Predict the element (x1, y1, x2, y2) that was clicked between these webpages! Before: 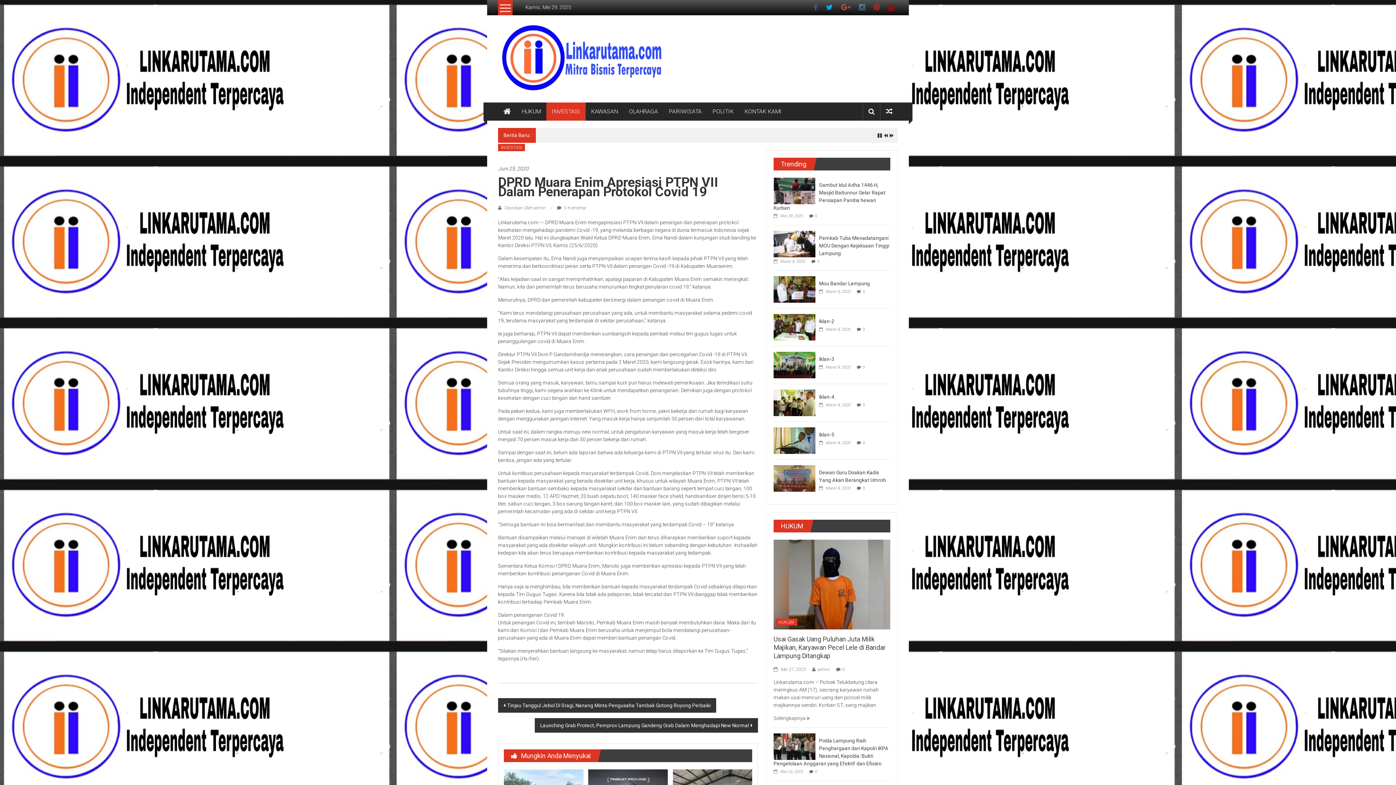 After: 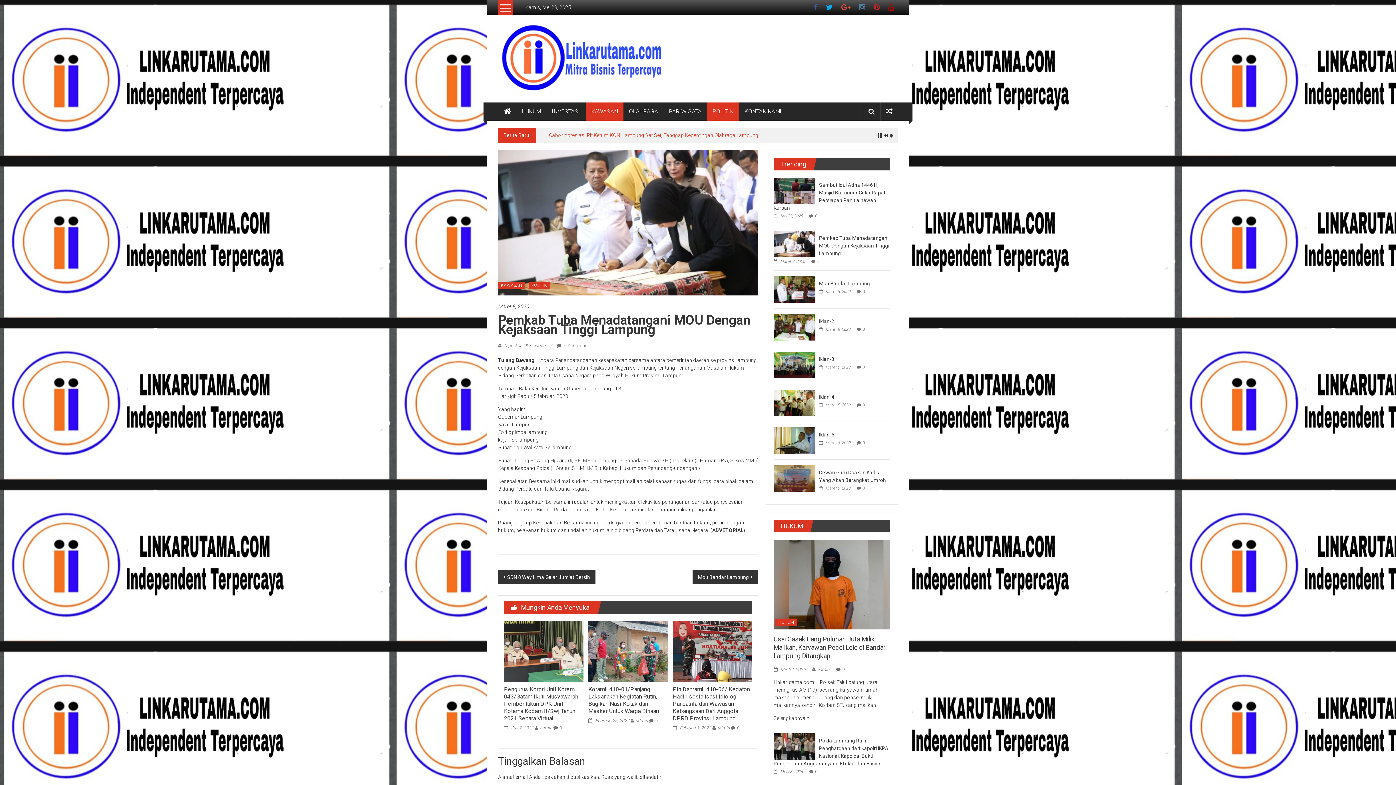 Action: label:  Maret 8, 2020 bbox: (773, 259, 805, 264)